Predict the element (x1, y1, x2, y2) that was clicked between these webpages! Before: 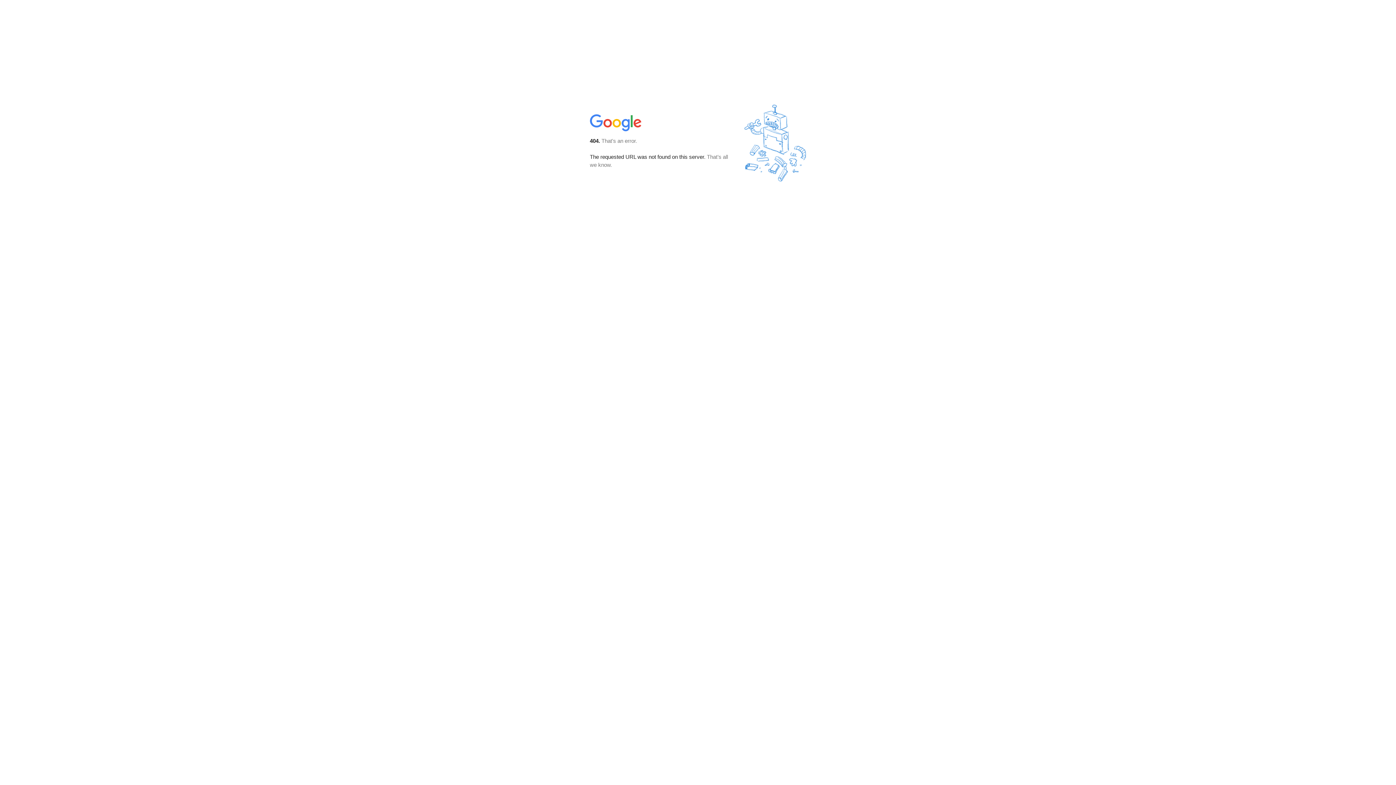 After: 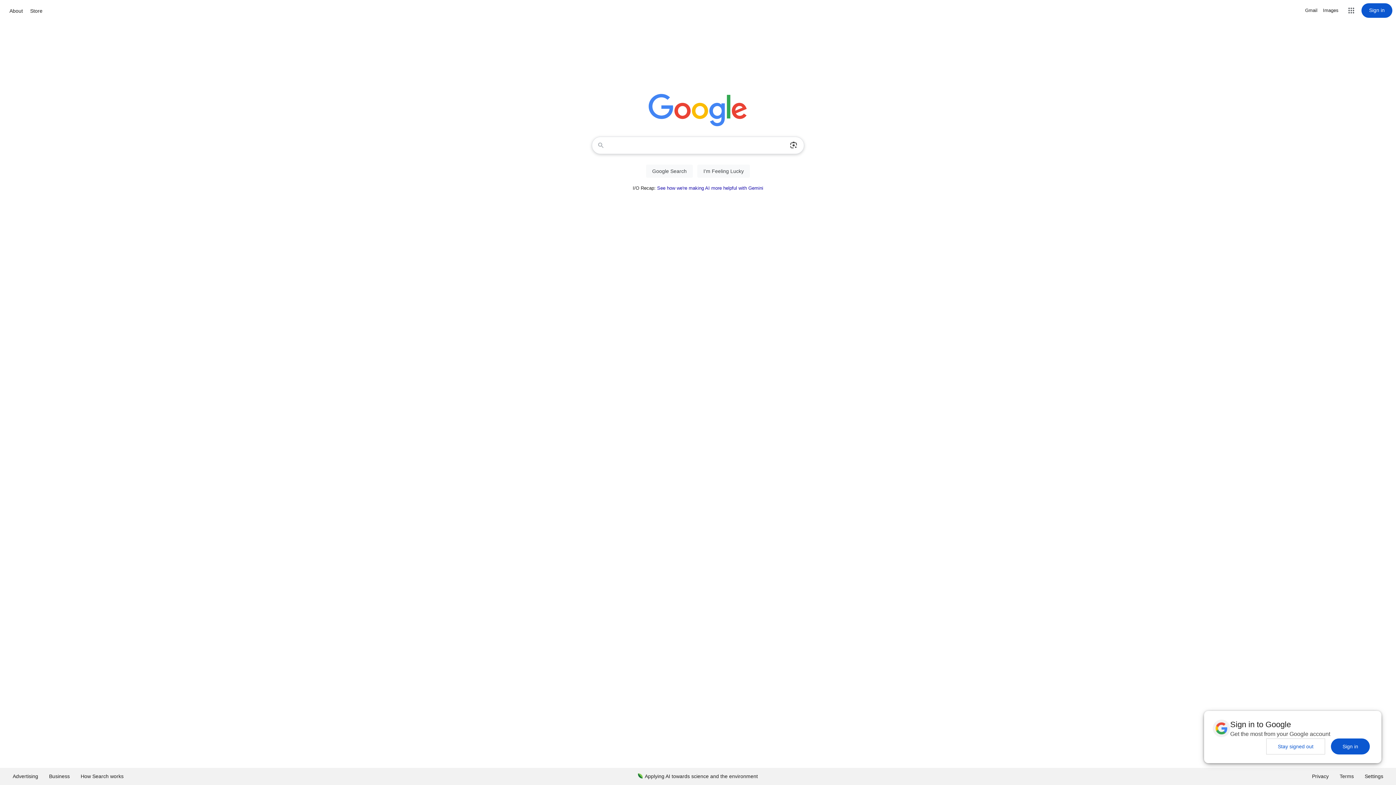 Action: bbox: (590, 127, 642, 134)